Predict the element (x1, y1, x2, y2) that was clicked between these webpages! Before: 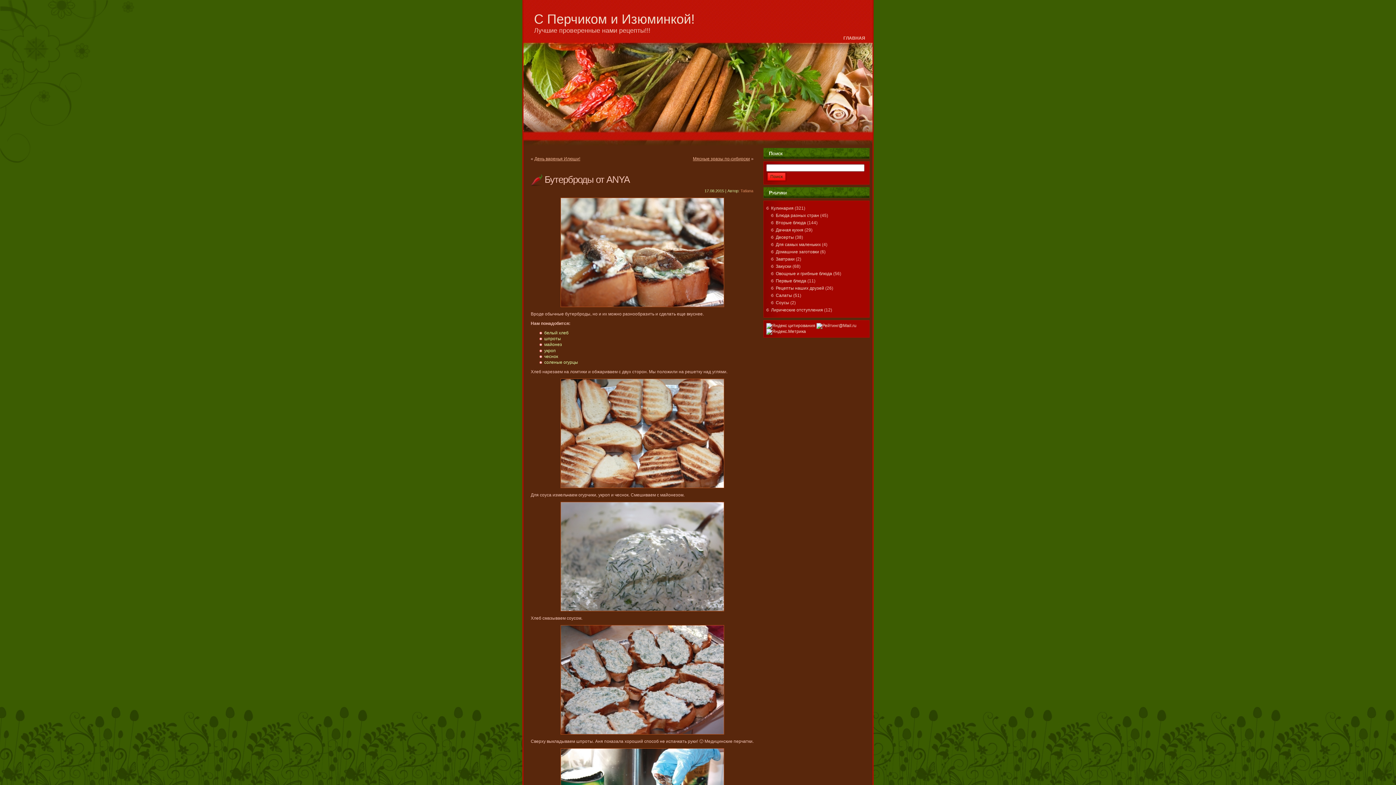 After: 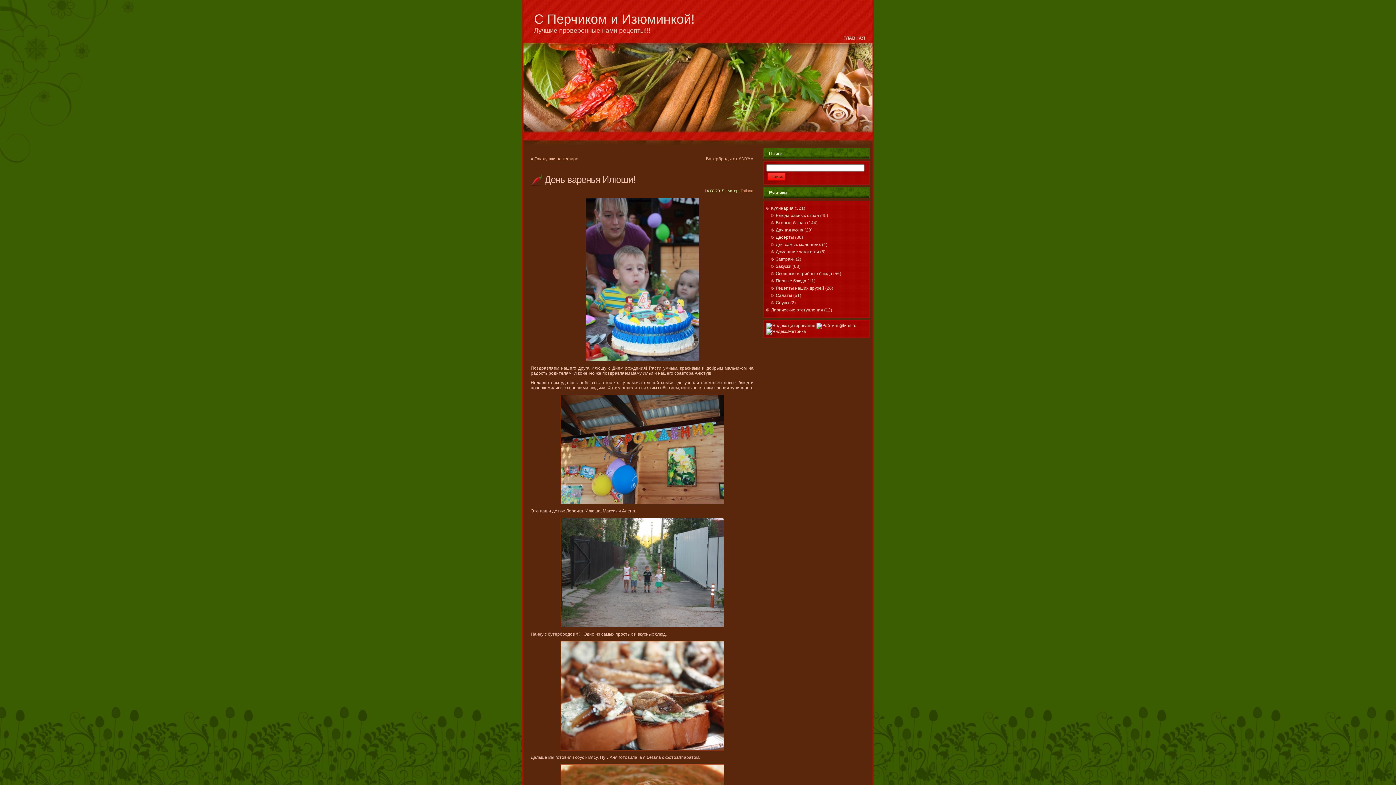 Action: label: День варенья Илюши! bbox: (534, 156, 580, 161)